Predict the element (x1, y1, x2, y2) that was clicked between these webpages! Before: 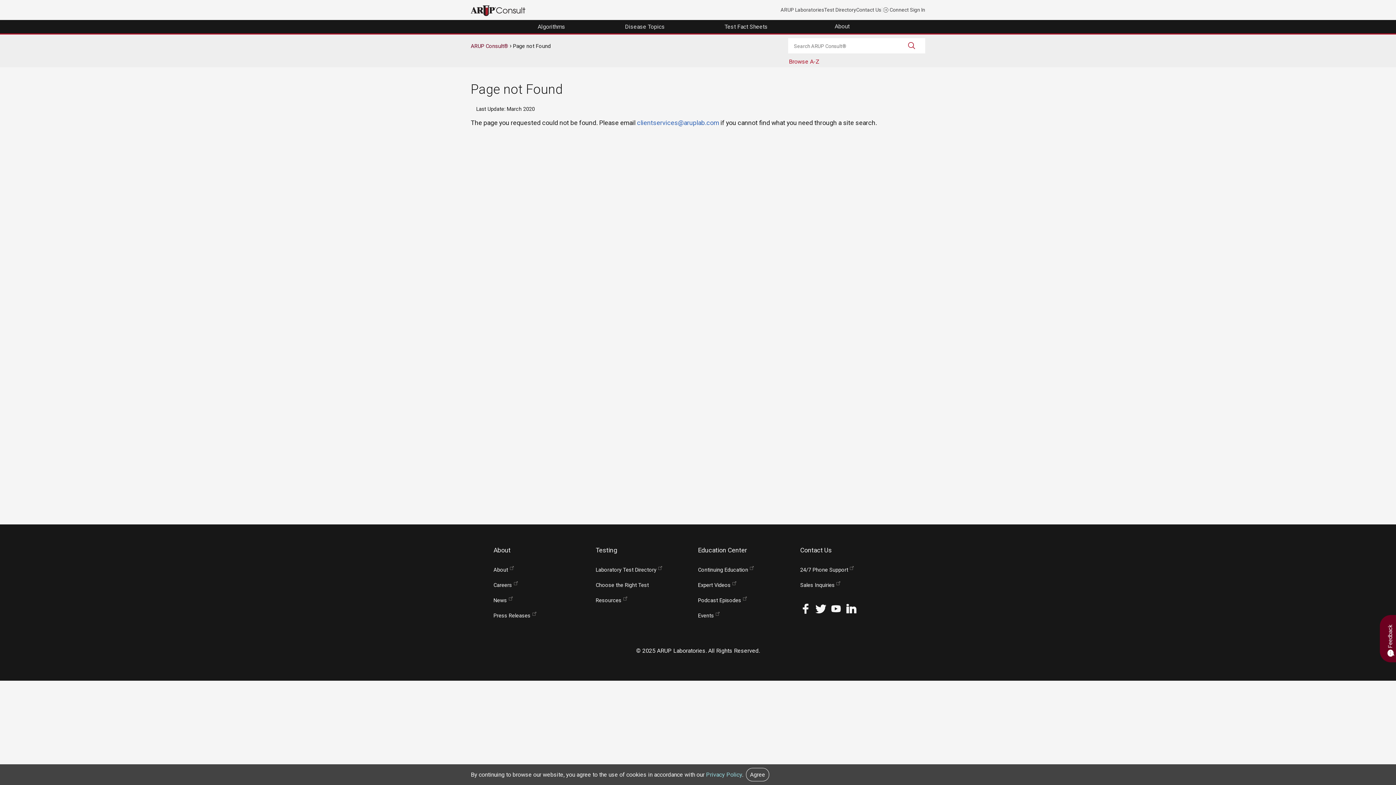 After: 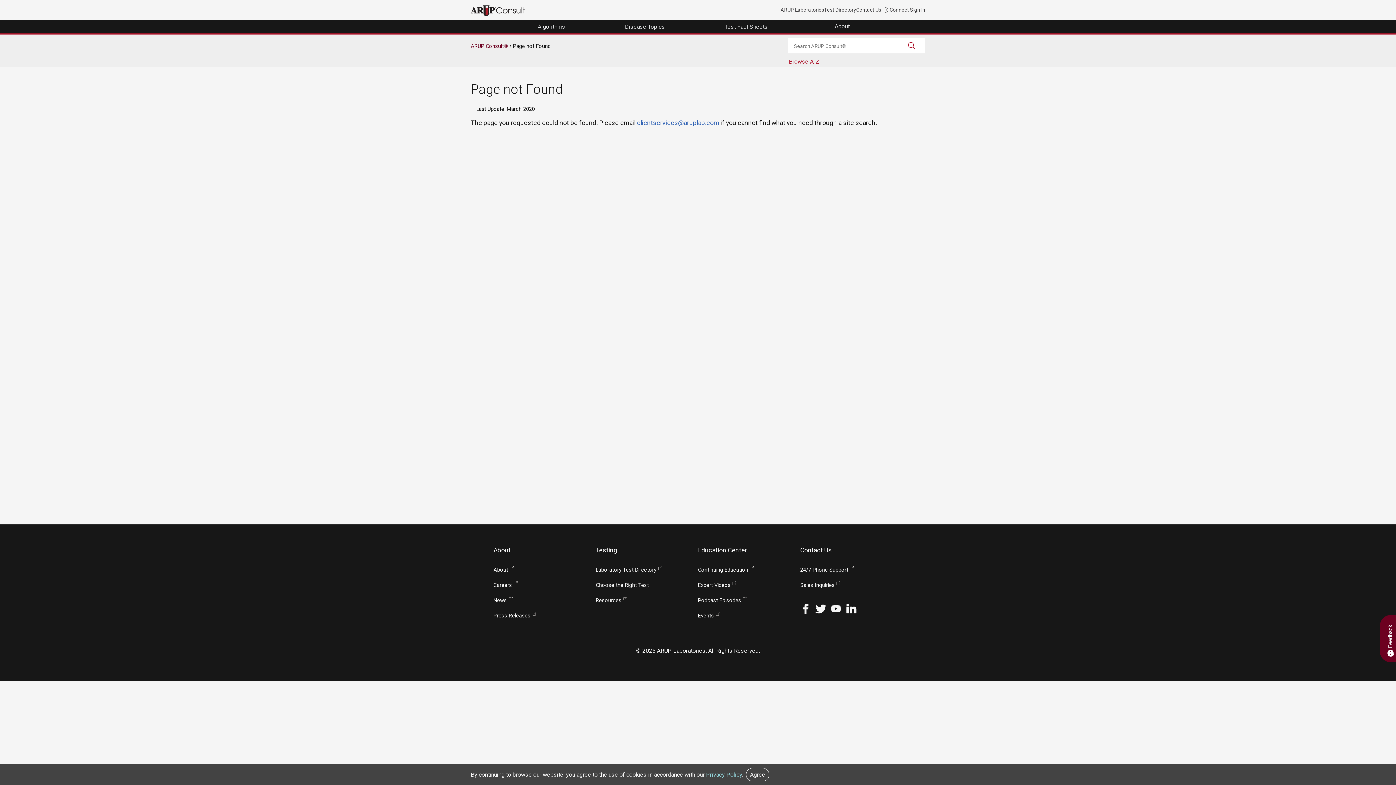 Action: label: clientservices@aruplab.com bbox: (637, 118, 719, 126)